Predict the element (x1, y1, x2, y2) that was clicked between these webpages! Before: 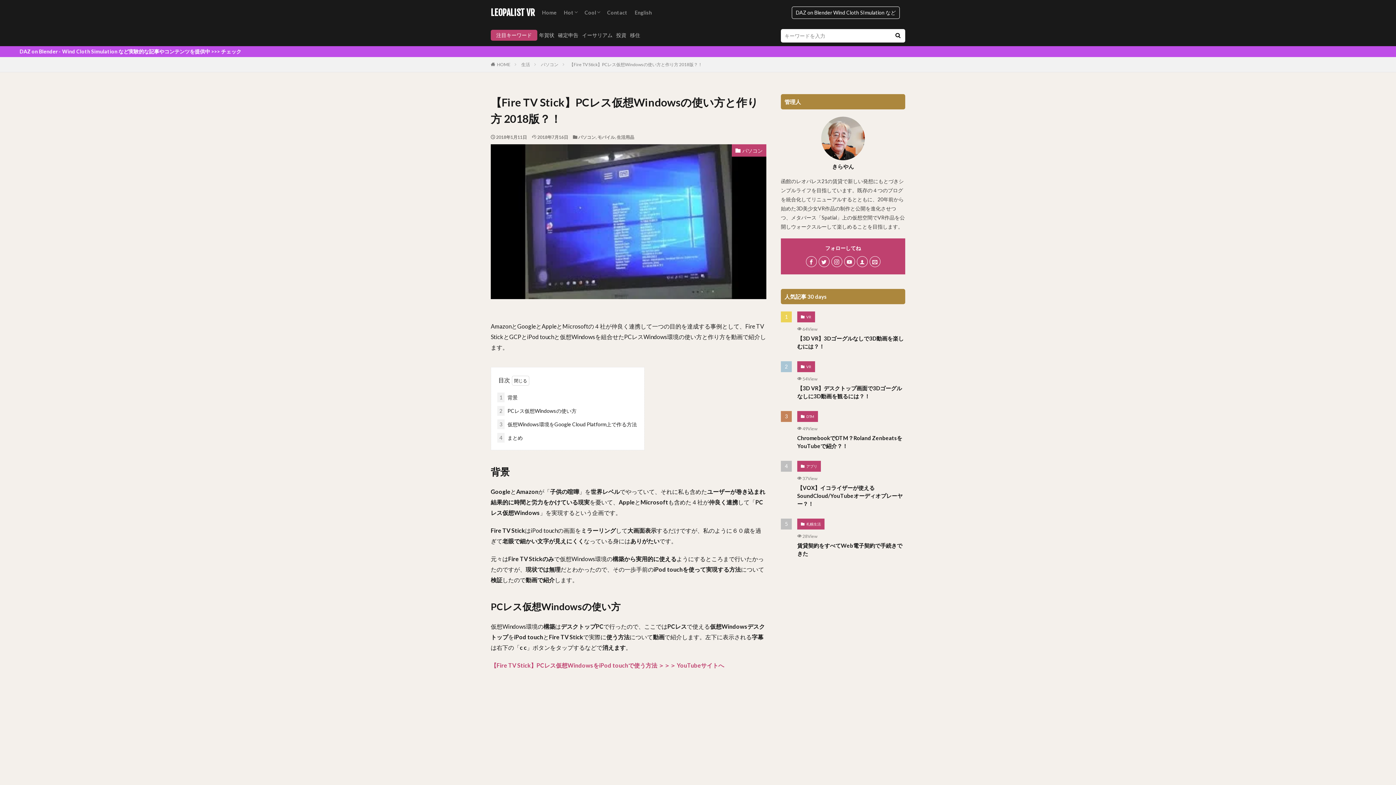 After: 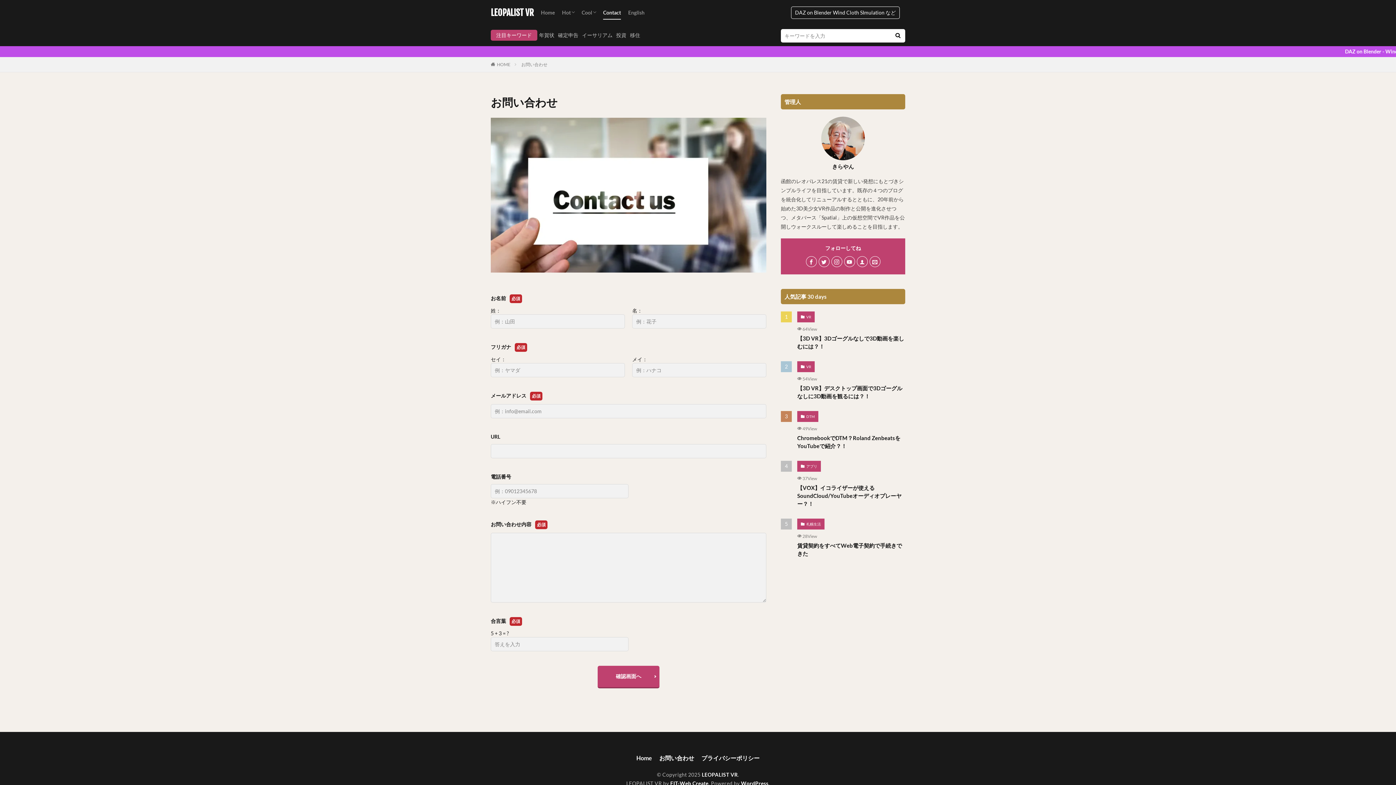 Action: bbox: (869, 256, 880, 267)